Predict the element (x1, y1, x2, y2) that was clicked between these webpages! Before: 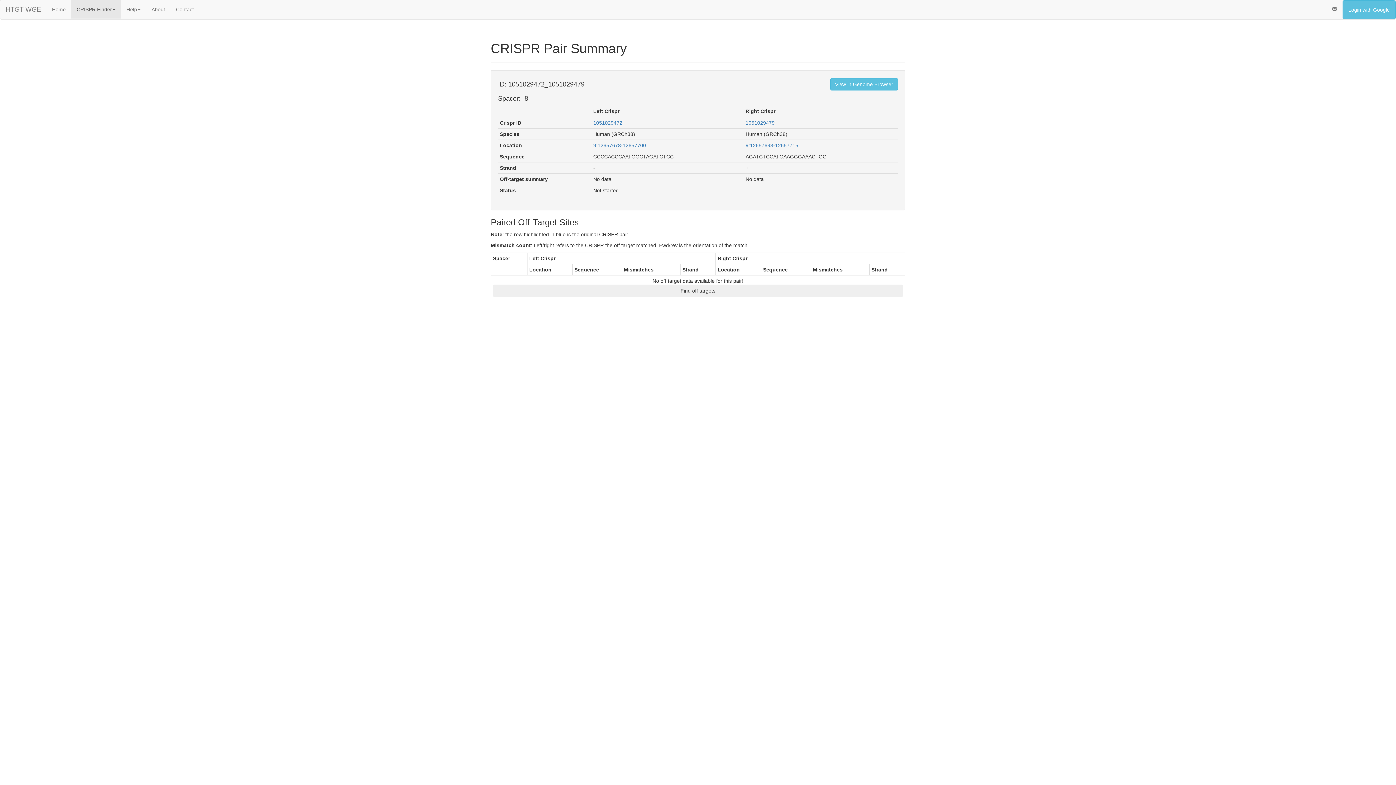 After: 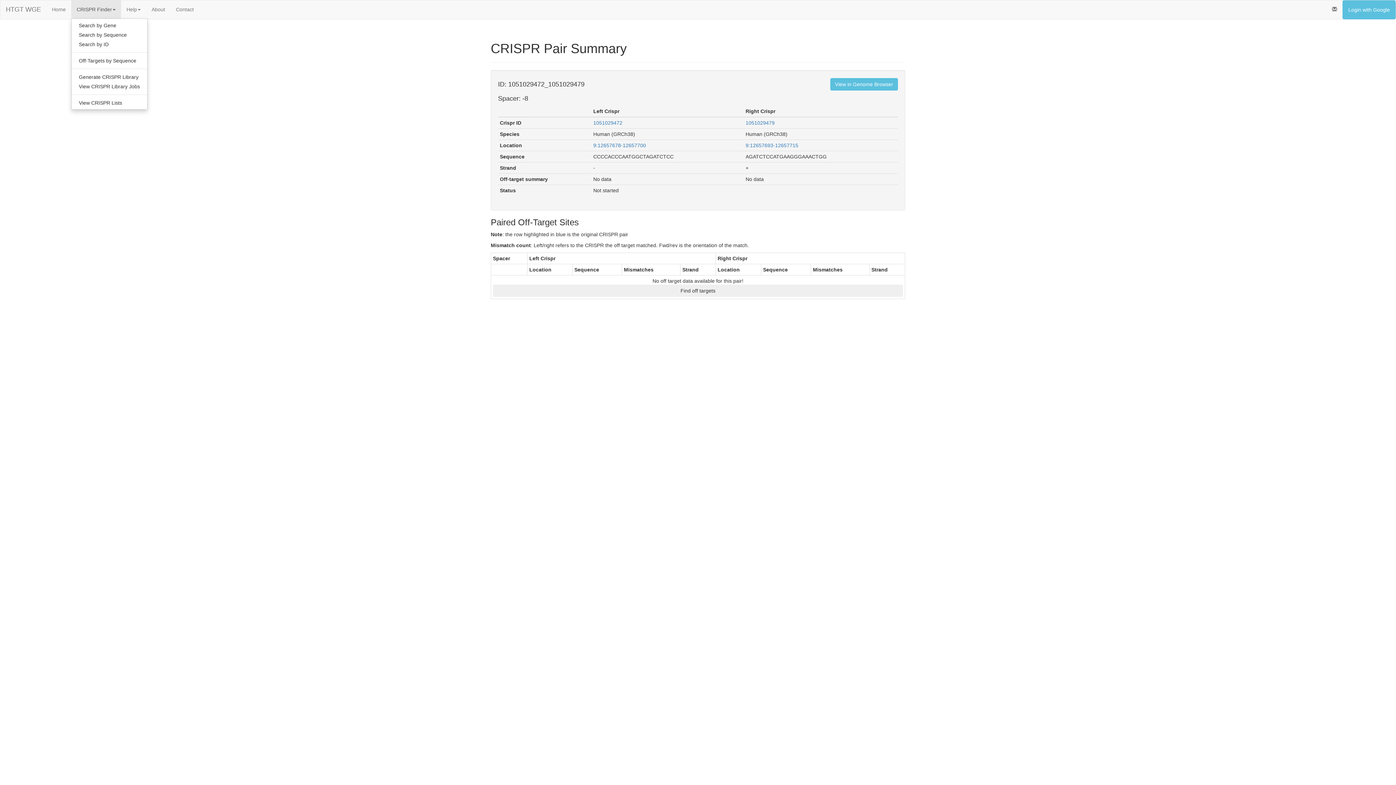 Action: bbox: (71, 0, 121, 18) label: CRISPR Finder